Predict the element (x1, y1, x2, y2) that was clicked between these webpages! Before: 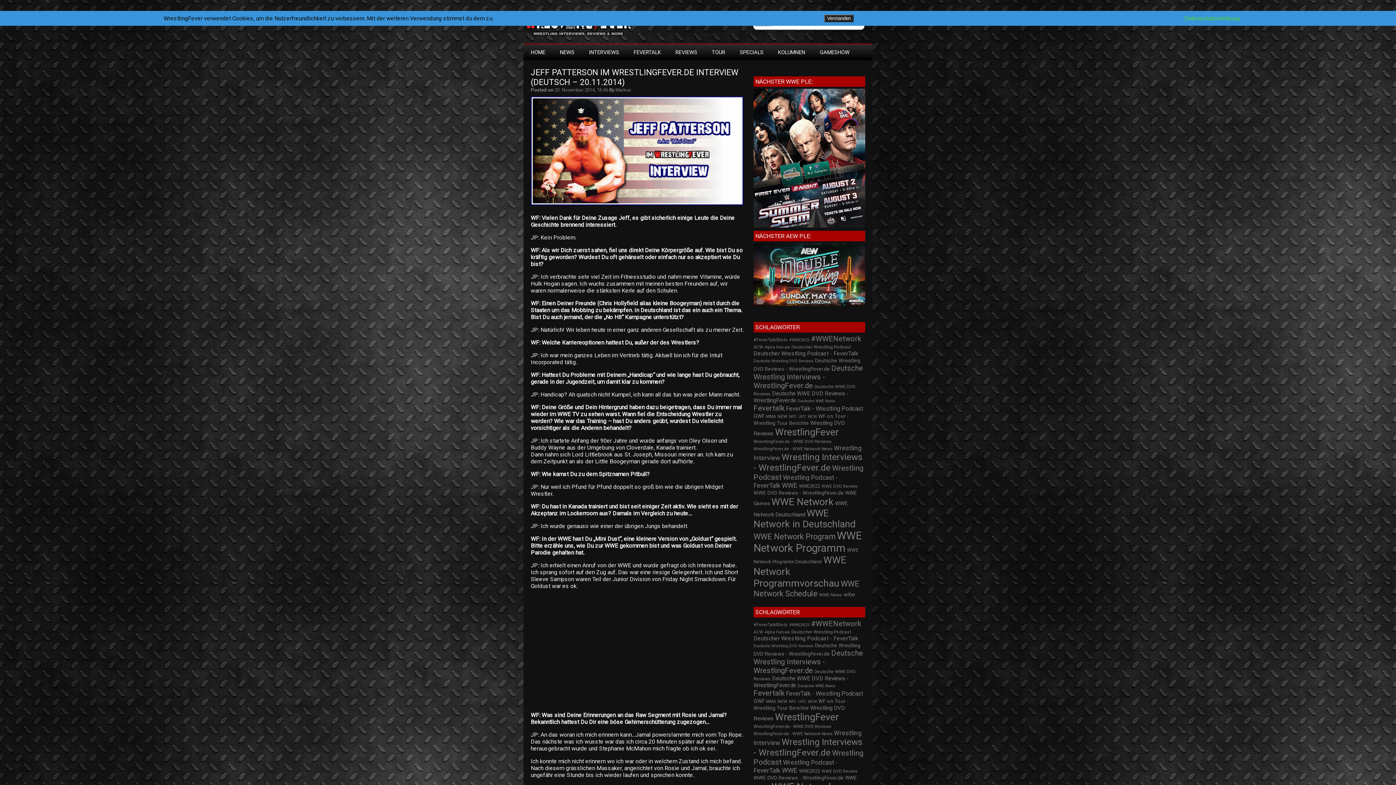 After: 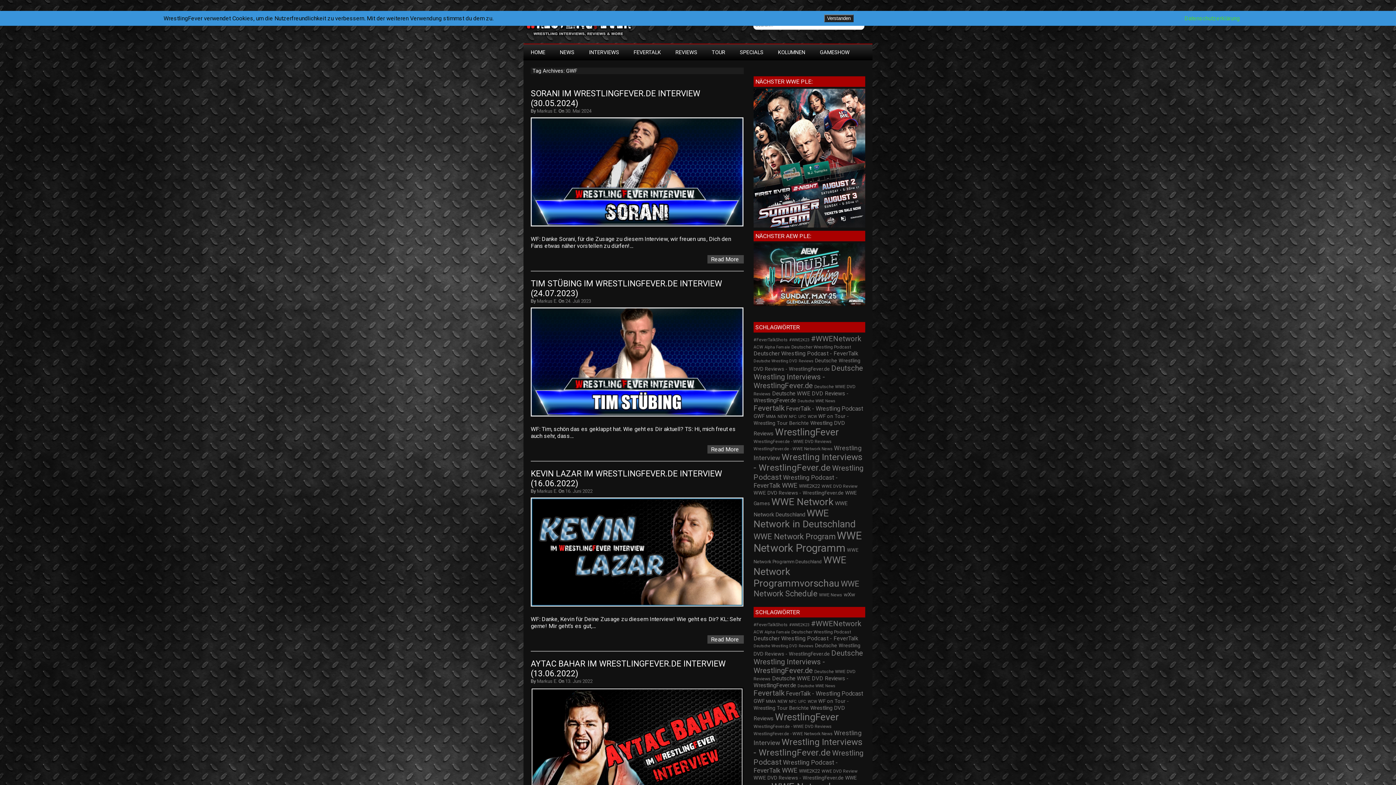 Action: bbox: (753, 413, 764, 419) label: GWF (34 Einträge)